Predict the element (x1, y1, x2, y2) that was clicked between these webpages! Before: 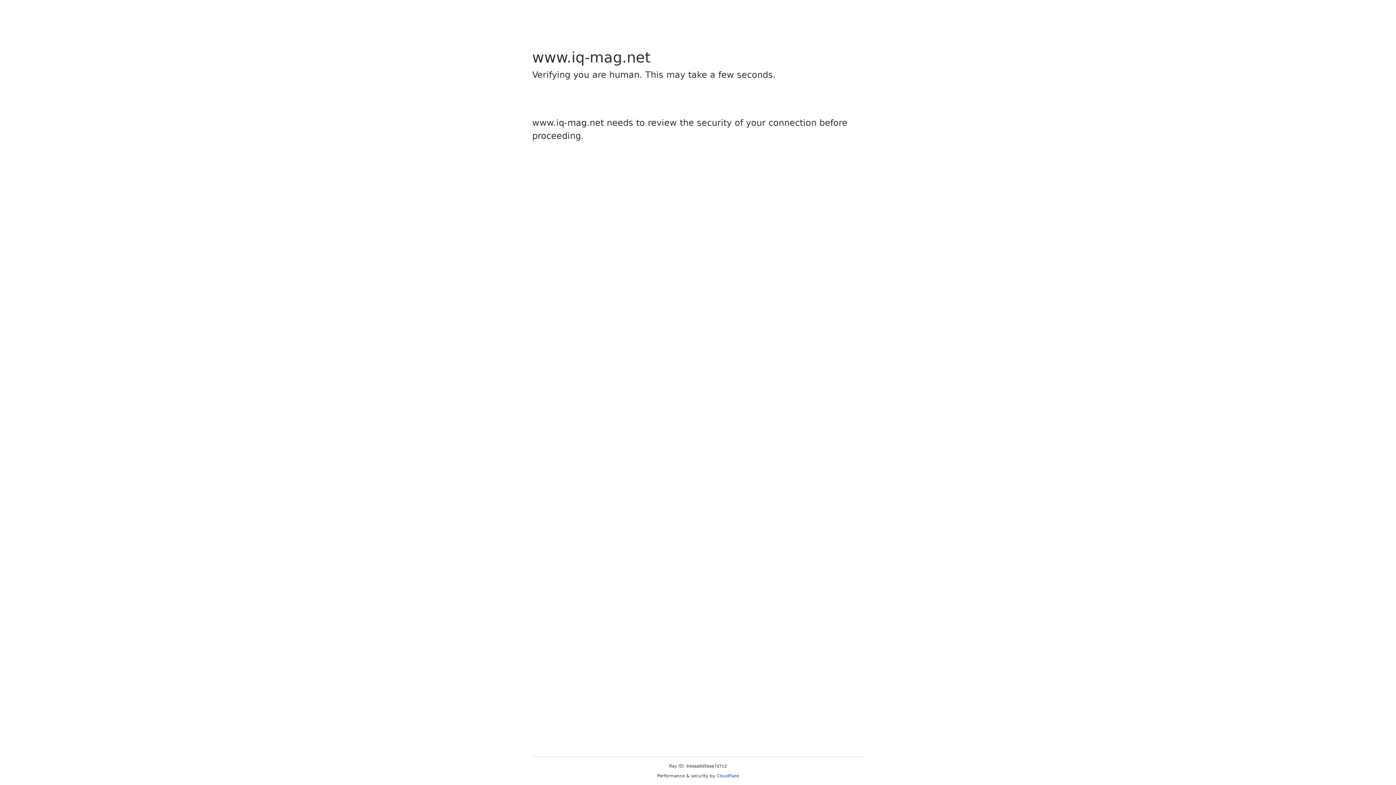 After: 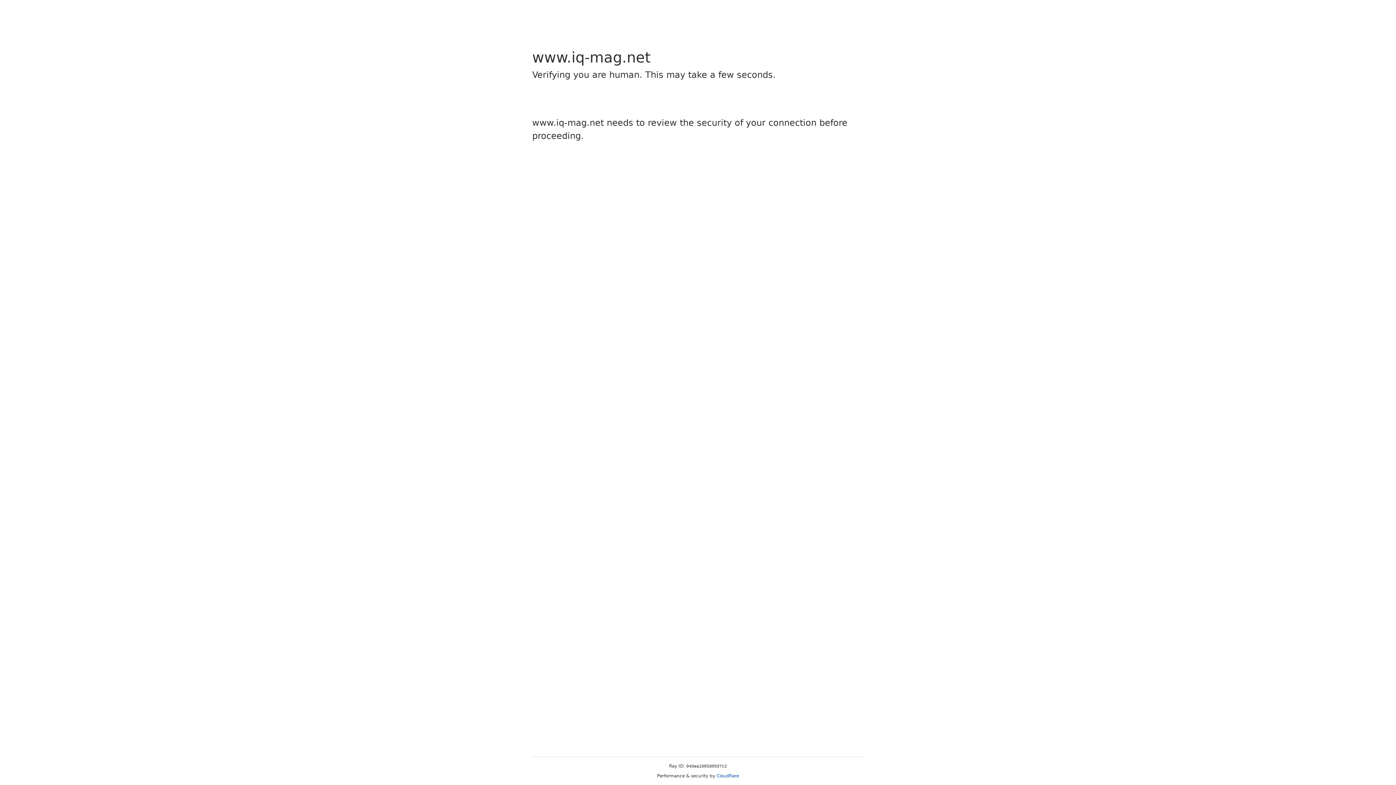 Action: label: Cloudflare bbox: (716, 773, 739, 778)